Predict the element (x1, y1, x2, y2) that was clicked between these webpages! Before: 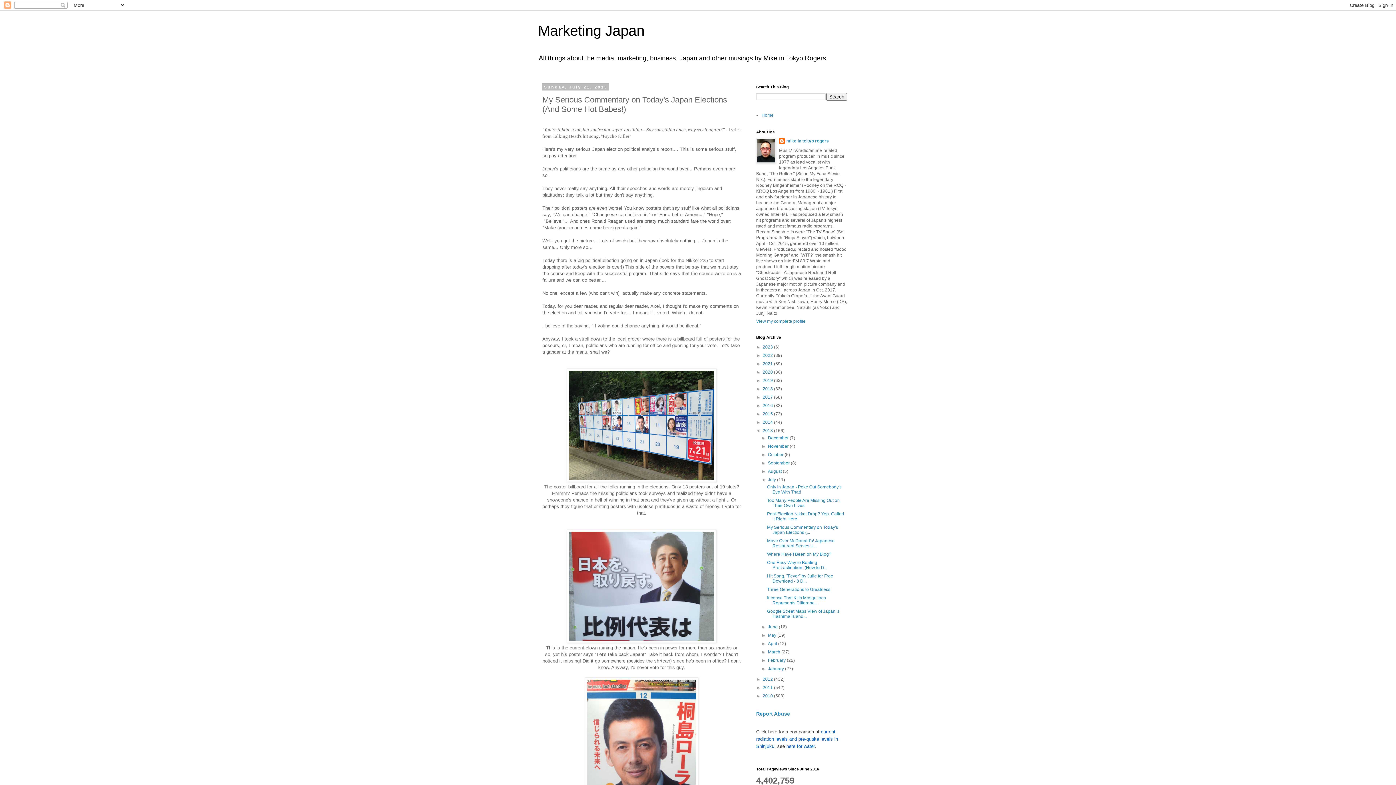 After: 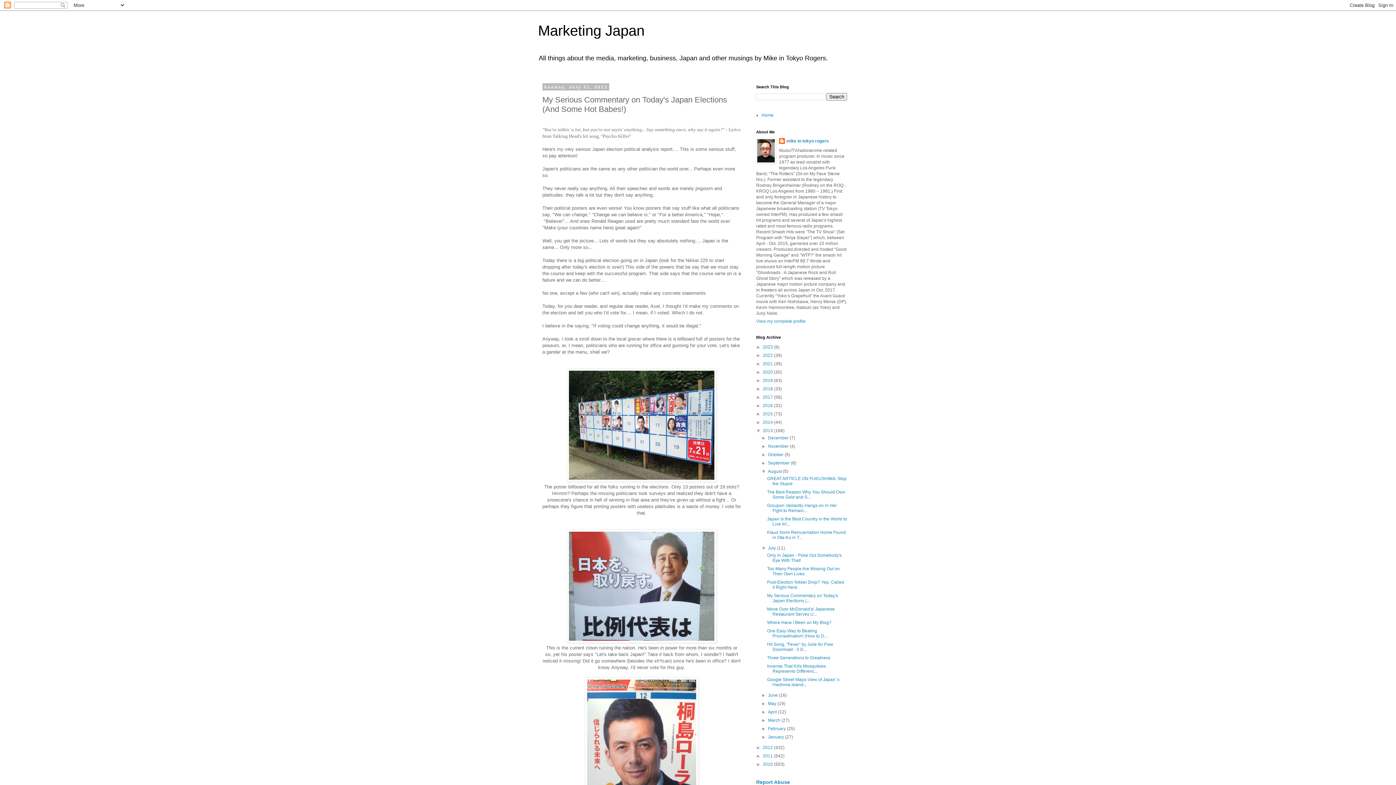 Action: bbox: (761, 469, 768, 474) label: ►  